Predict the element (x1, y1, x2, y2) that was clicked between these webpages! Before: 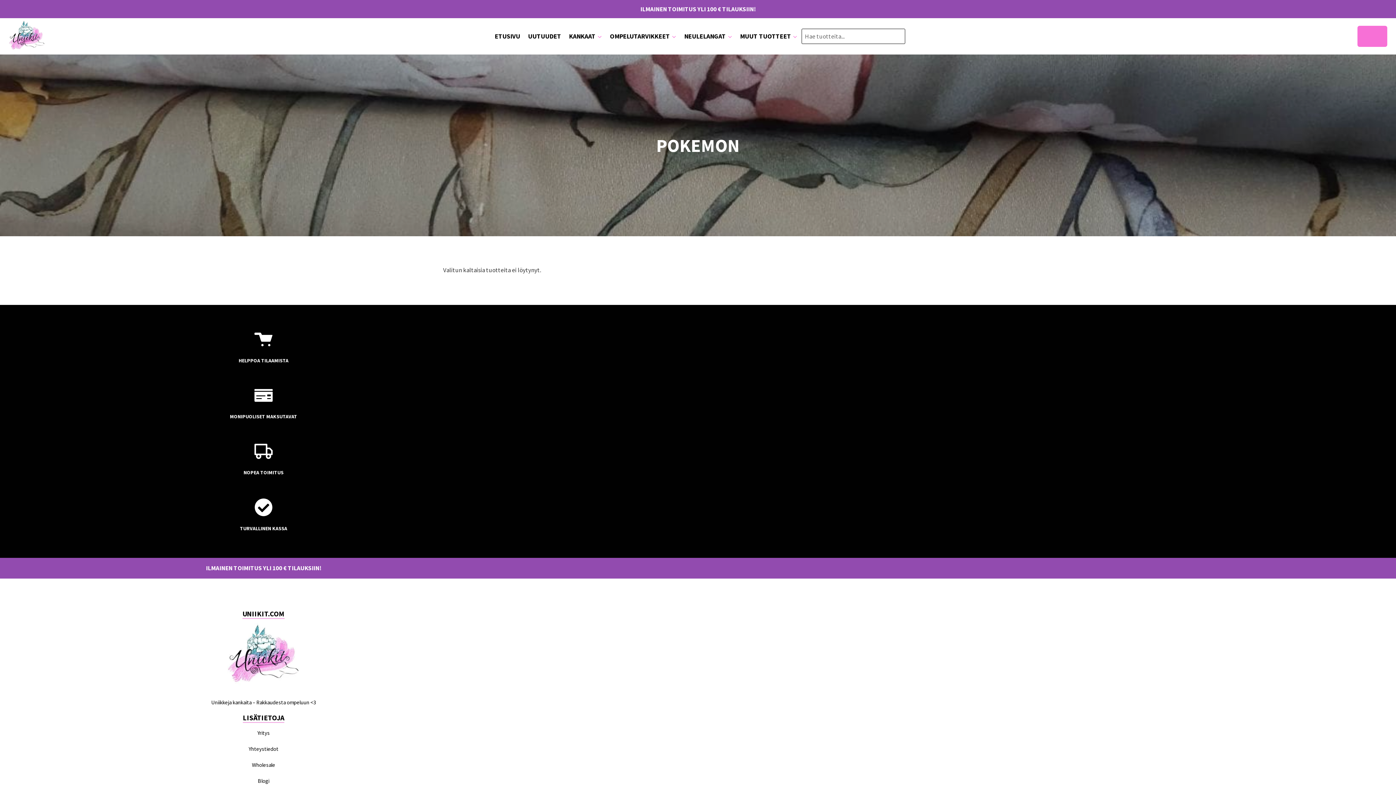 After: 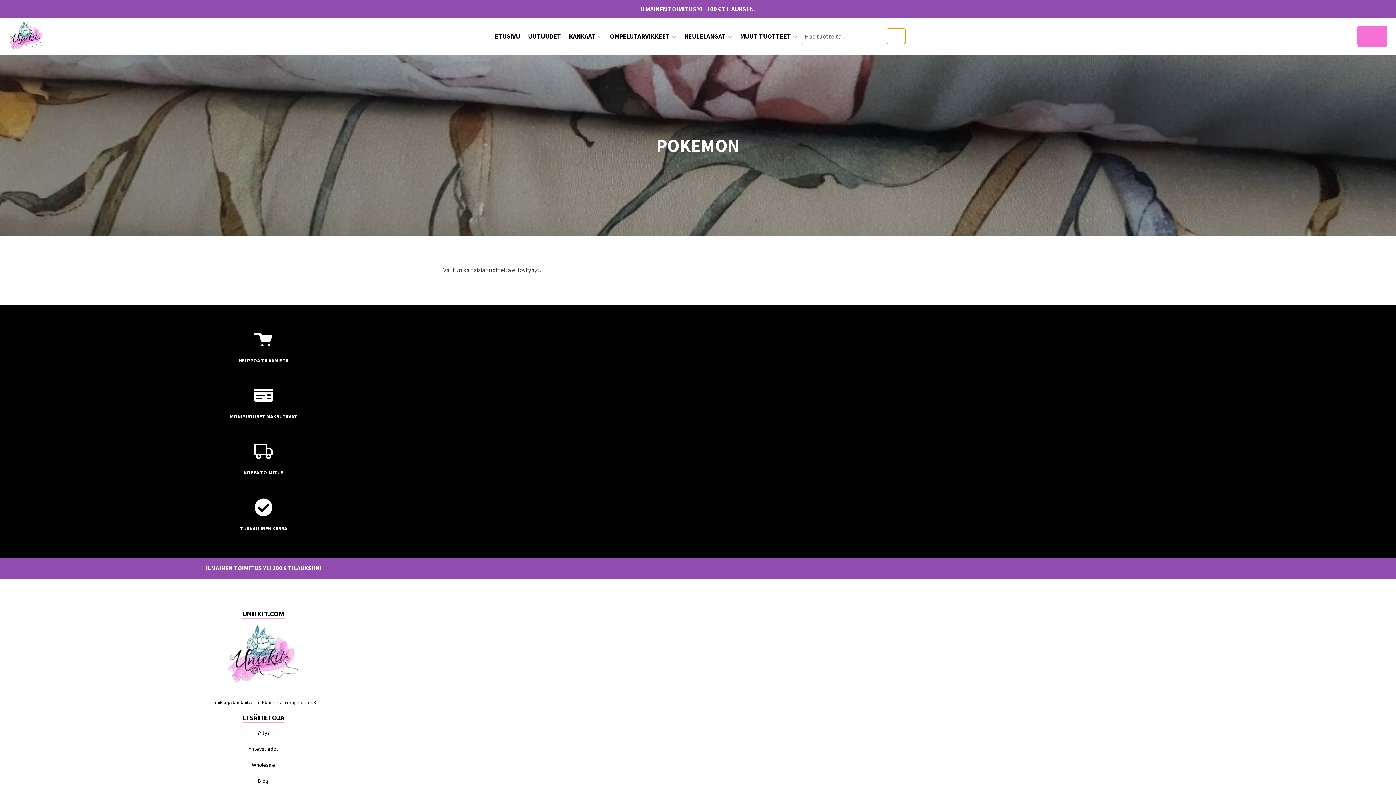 Action: bbox: (887, 28, 905, 44) label: Search